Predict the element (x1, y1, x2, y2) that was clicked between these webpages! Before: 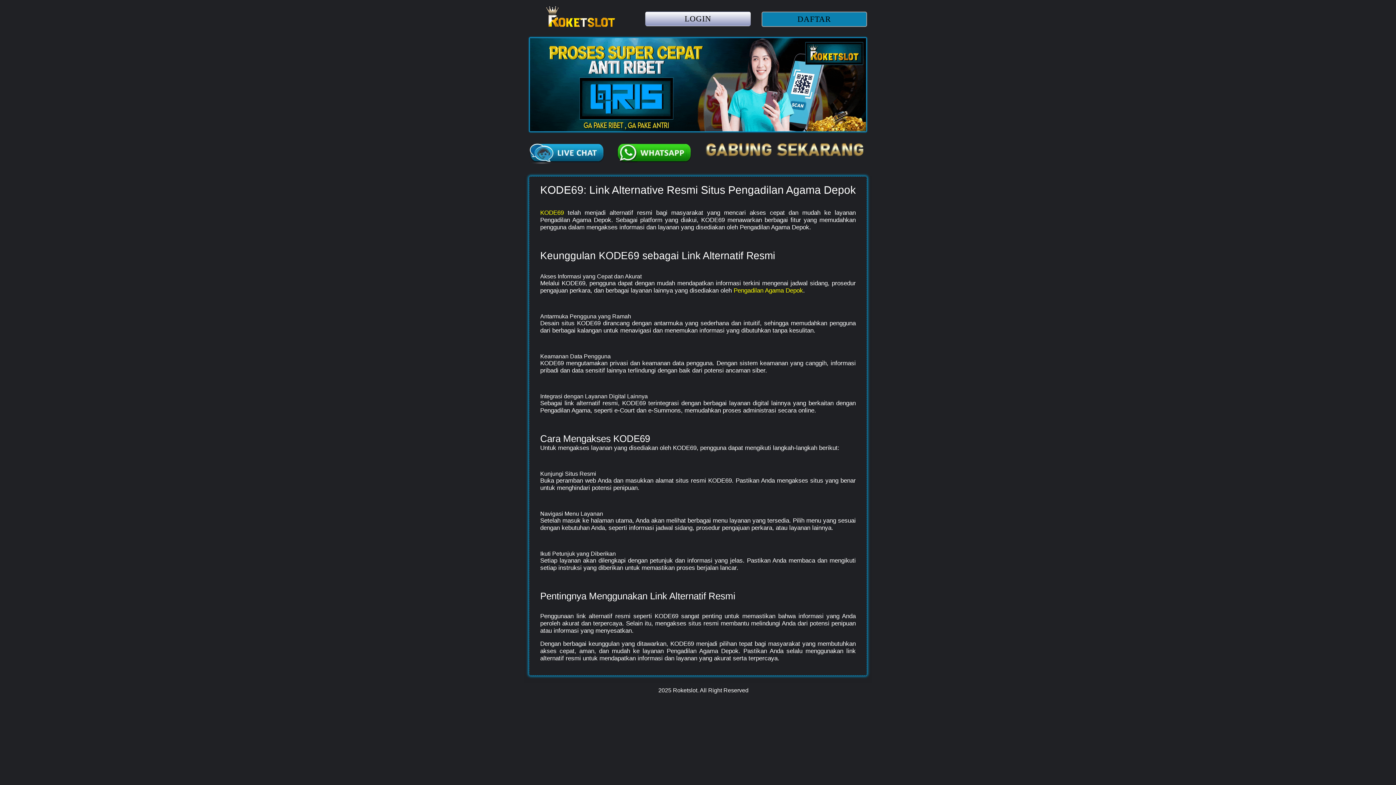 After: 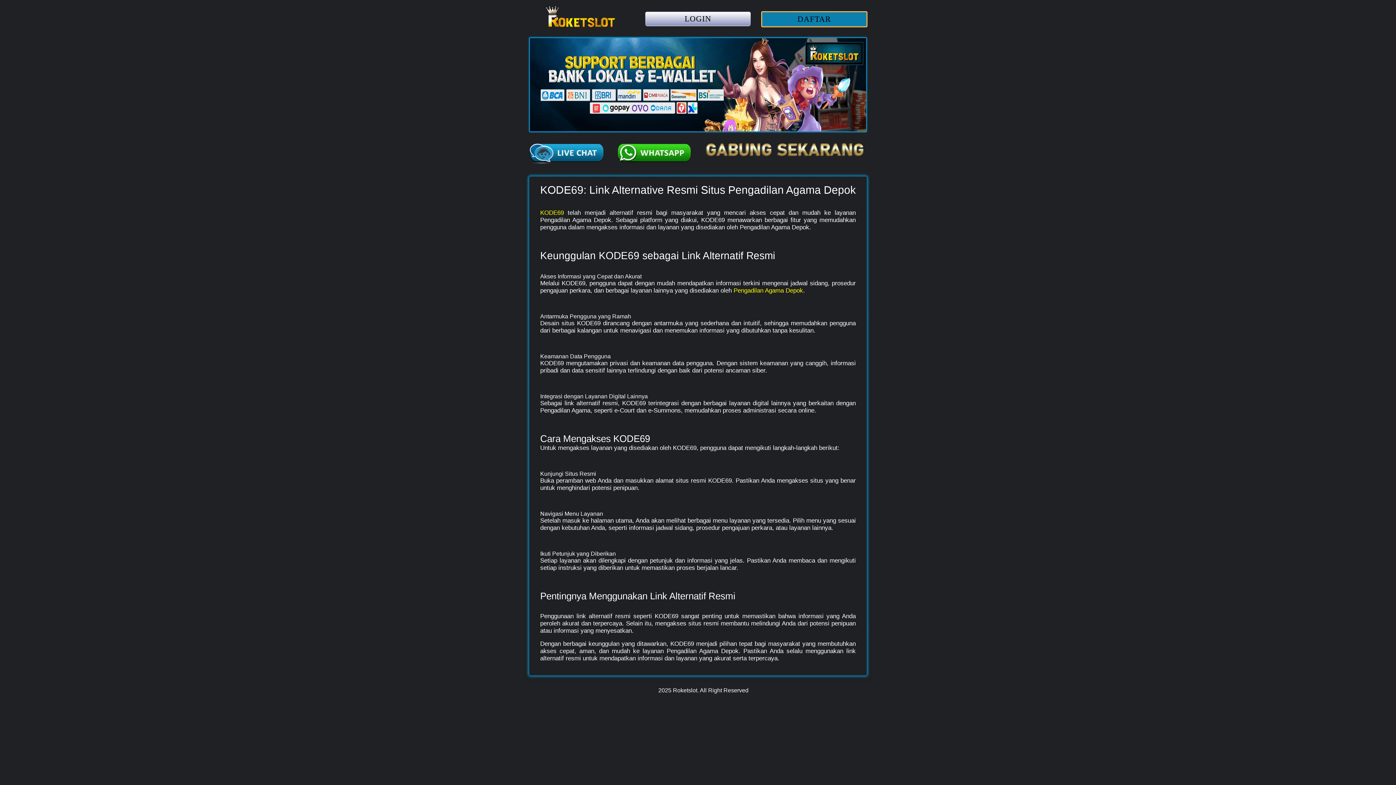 Action: label: DAFTAR bbox: (761, 11, 867, 26)